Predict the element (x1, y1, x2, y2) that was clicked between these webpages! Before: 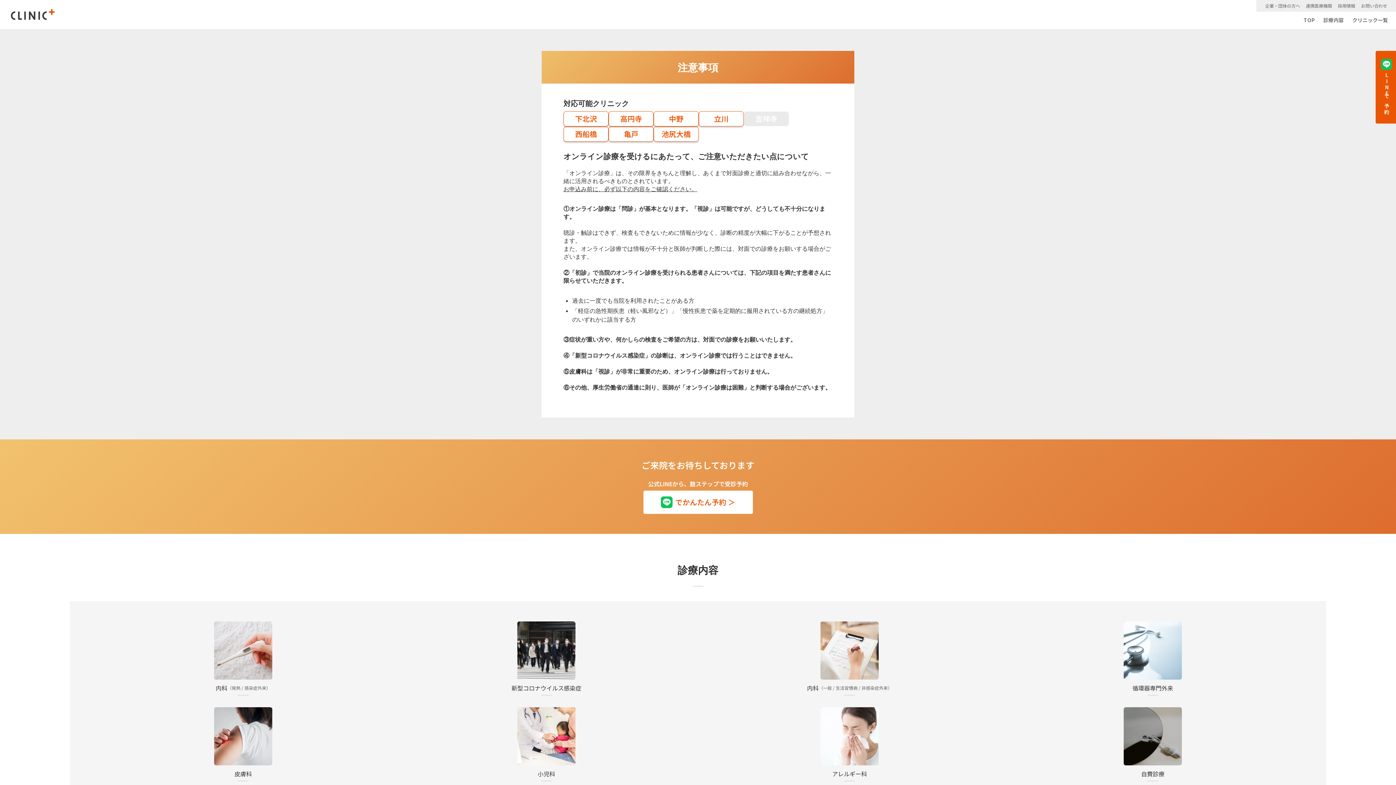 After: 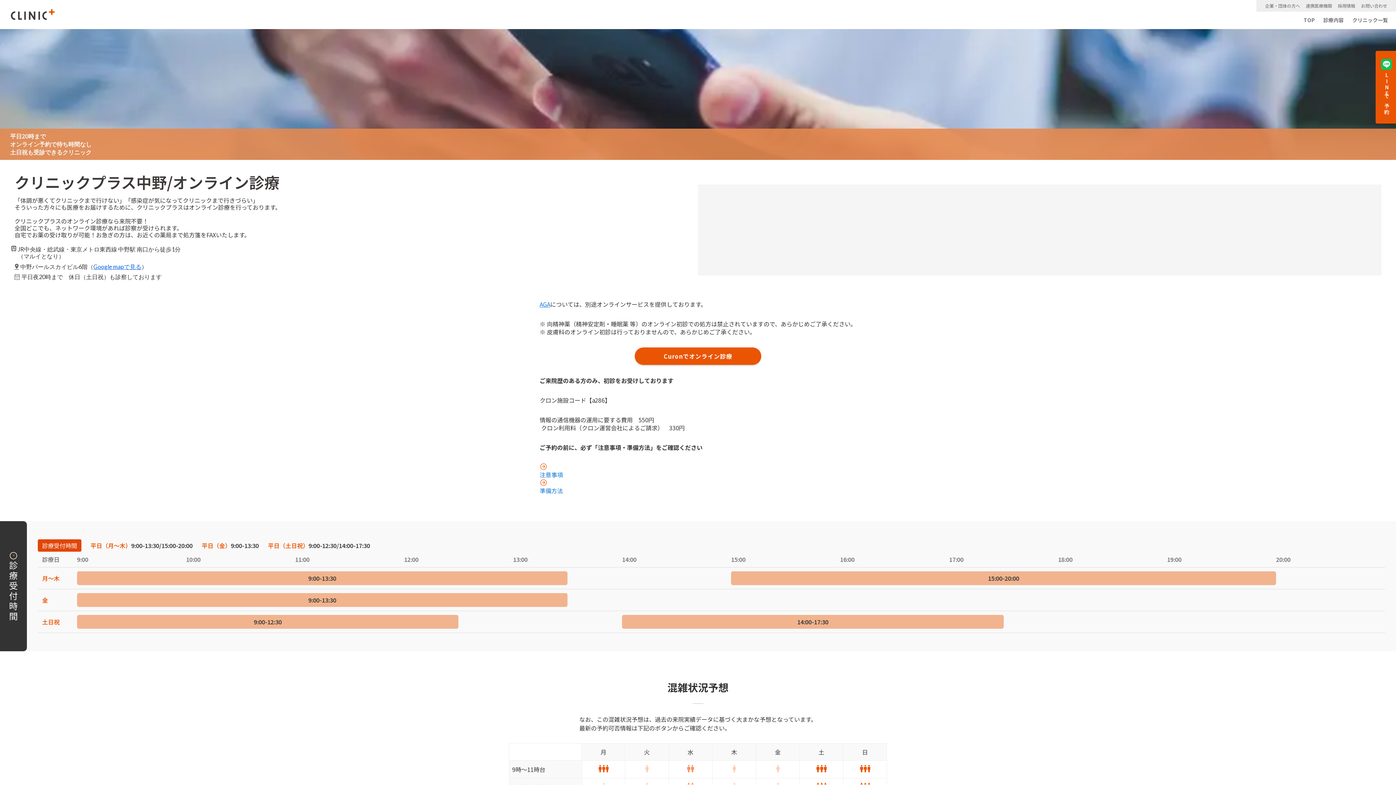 Action: label: 中野 bbox: (653, 111, 698, 126)